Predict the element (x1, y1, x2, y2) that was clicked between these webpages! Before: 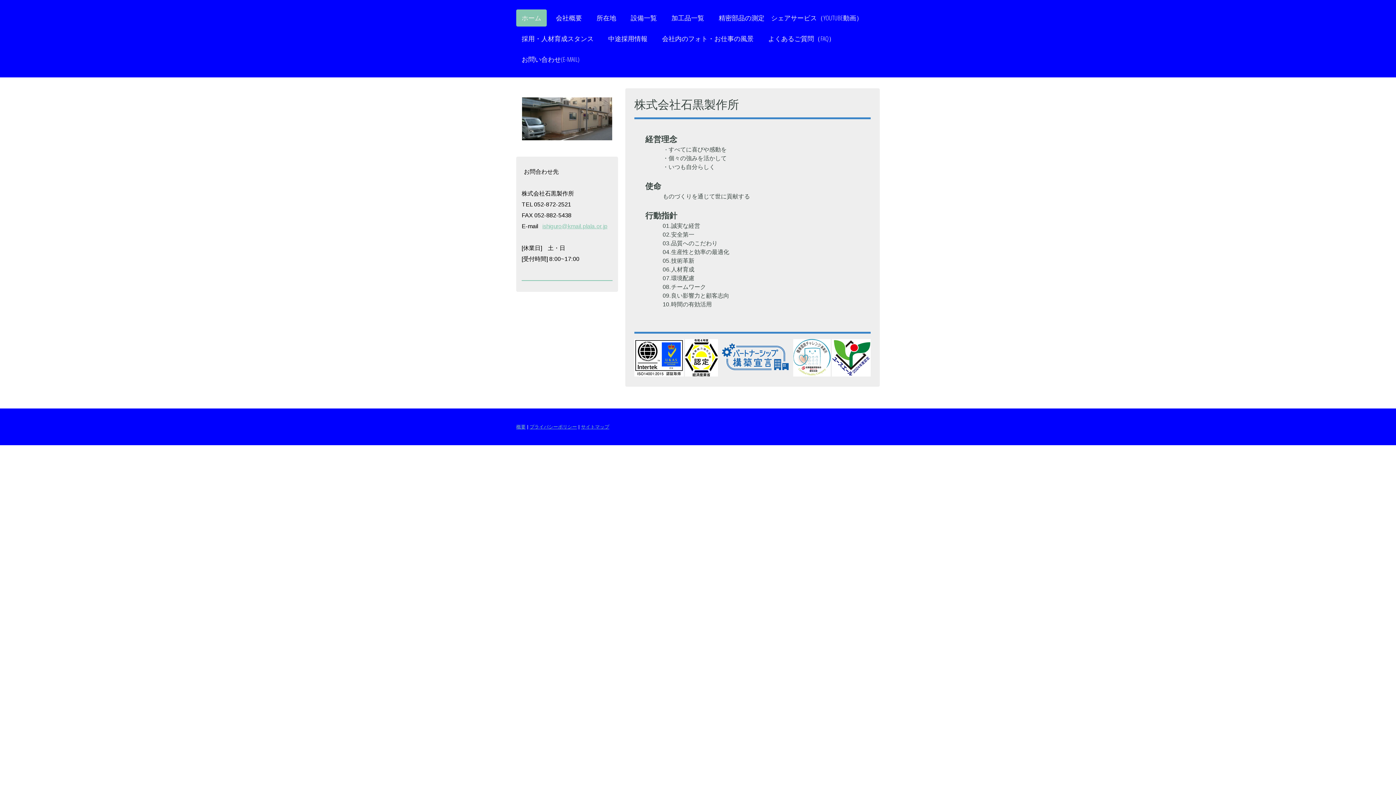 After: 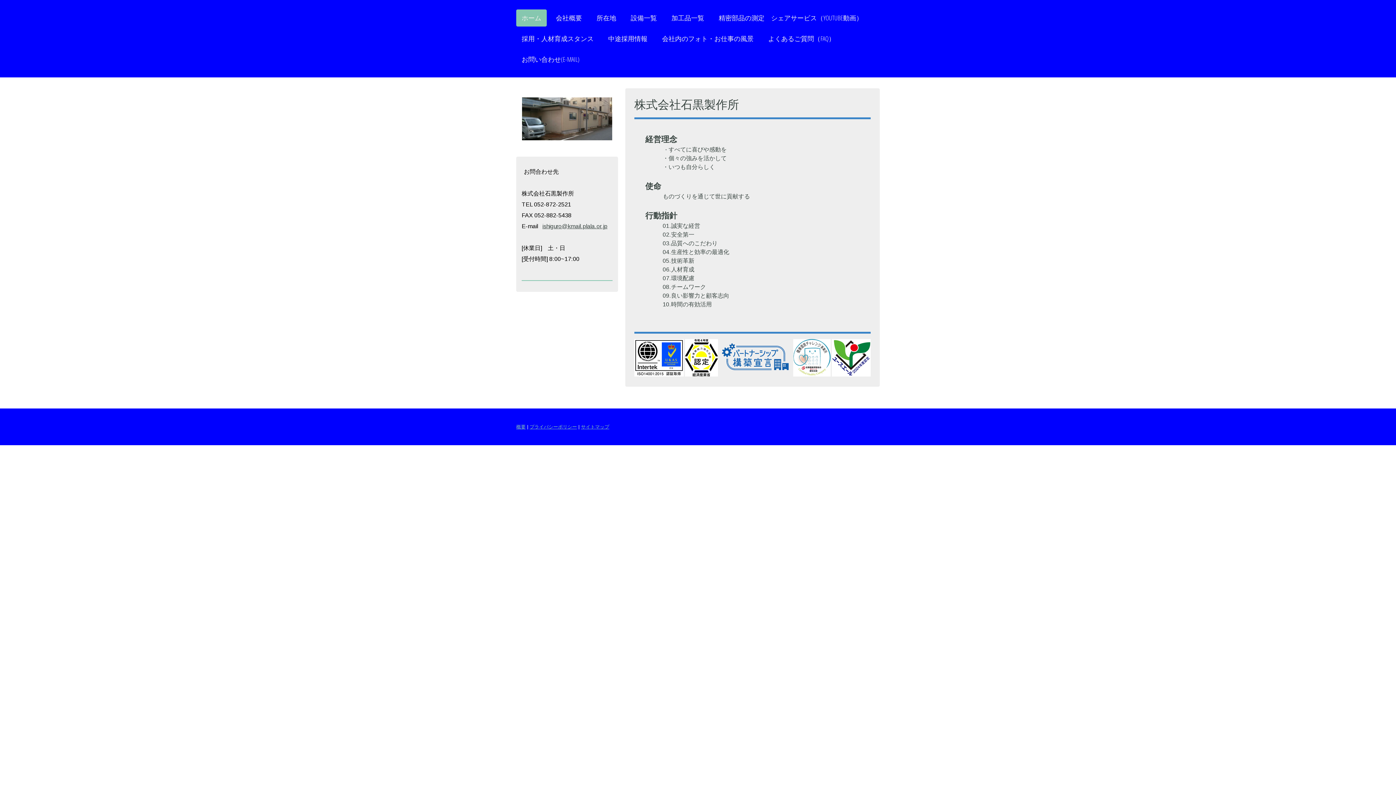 Action: bbox: (542, 223, 607, 229) label: ishiguro@kmail.plala.or.jp